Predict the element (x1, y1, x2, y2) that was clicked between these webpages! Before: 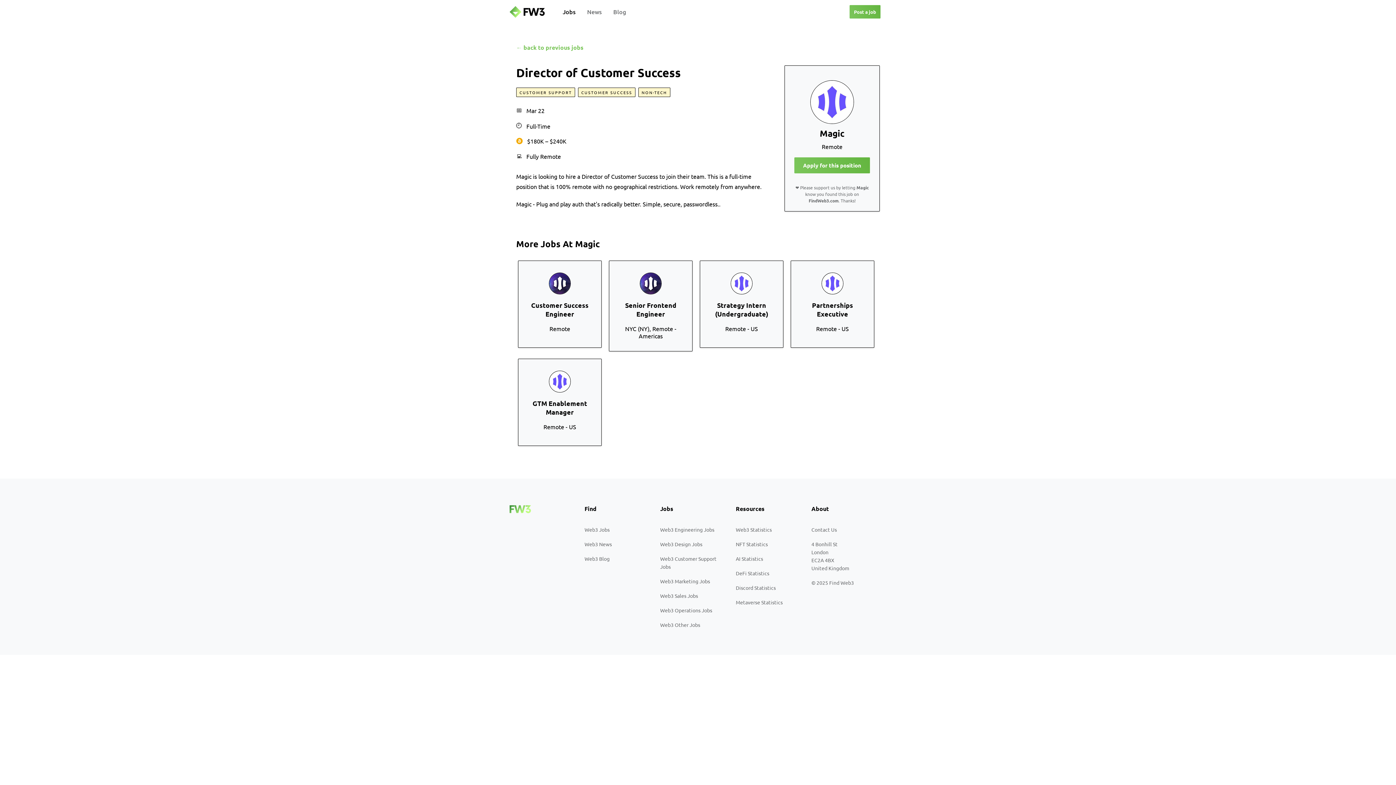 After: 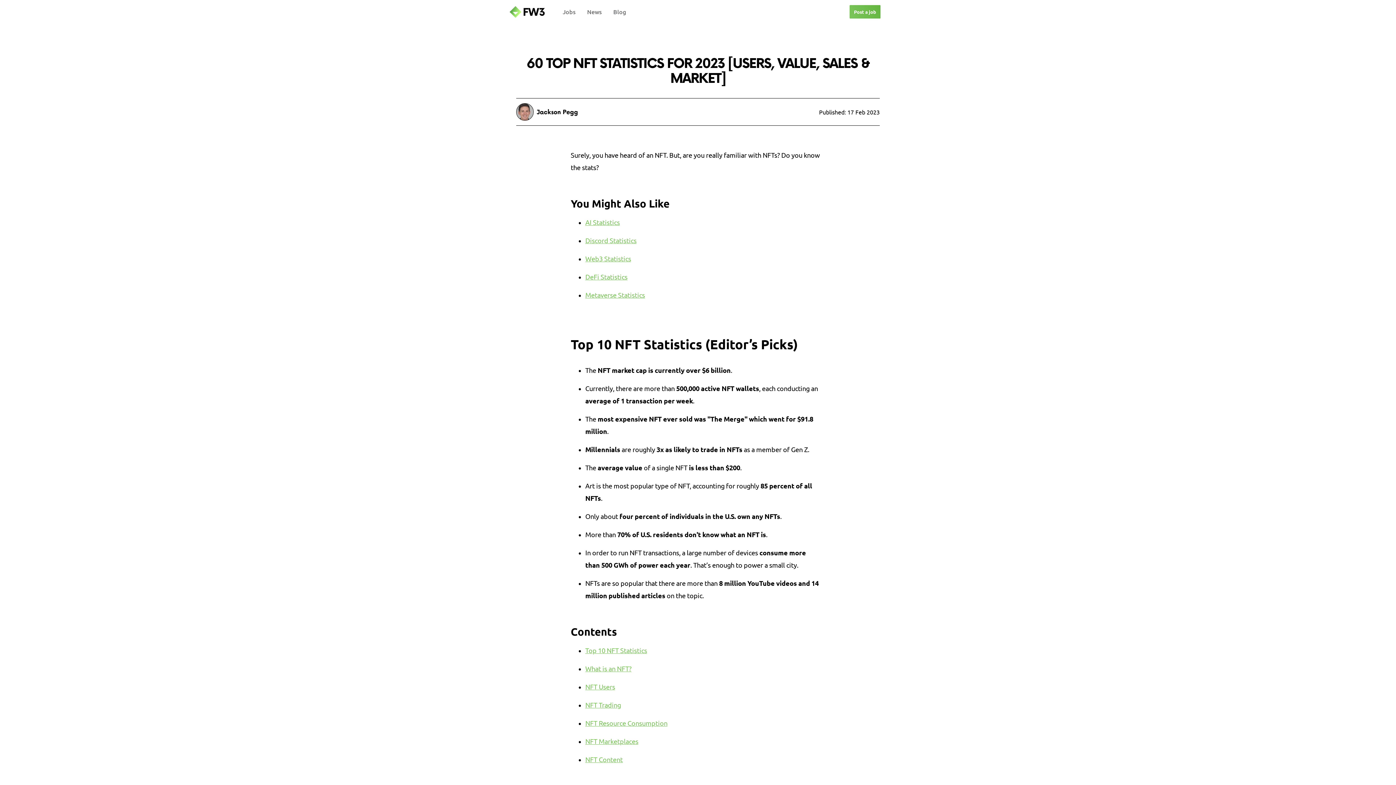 Action: label: NFT Statistics bbox: (736, 541, 768, 547)